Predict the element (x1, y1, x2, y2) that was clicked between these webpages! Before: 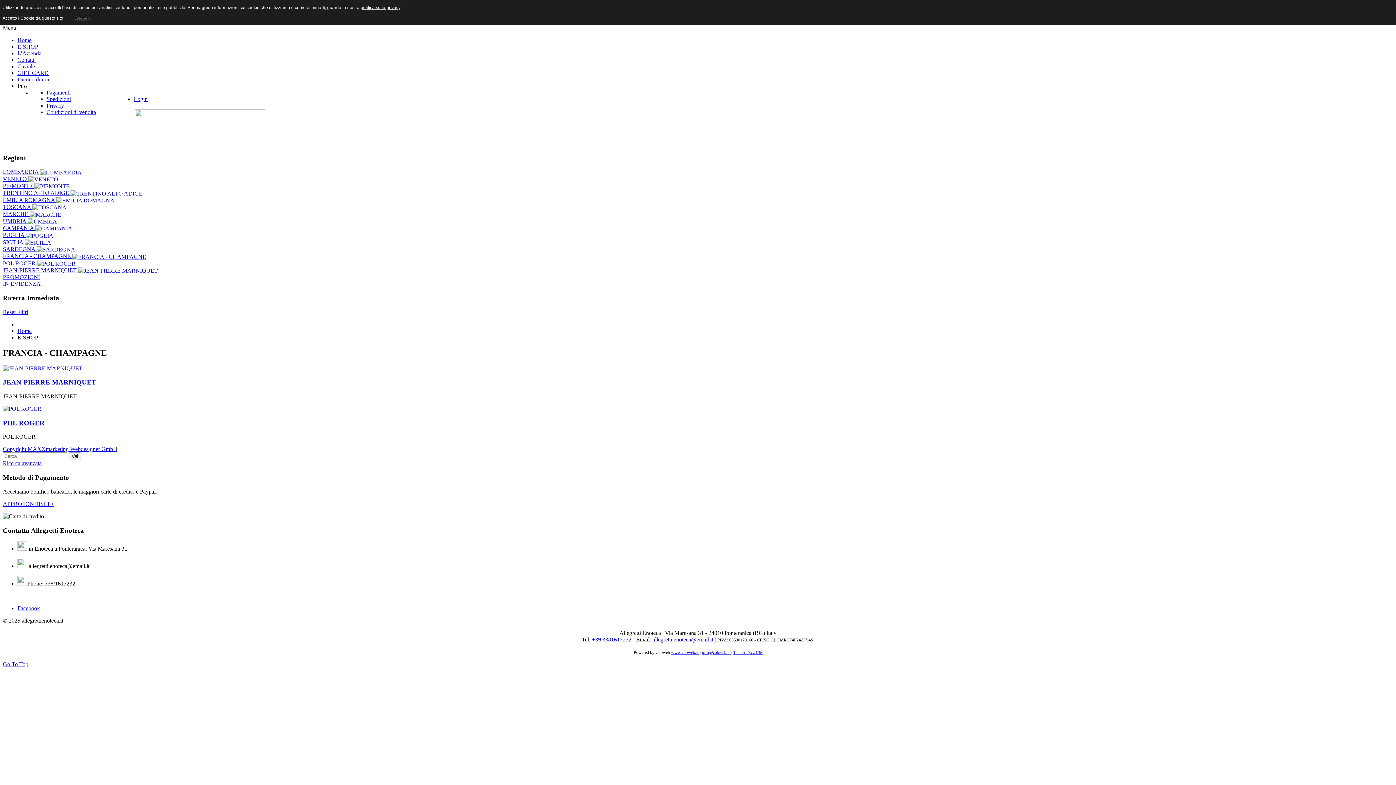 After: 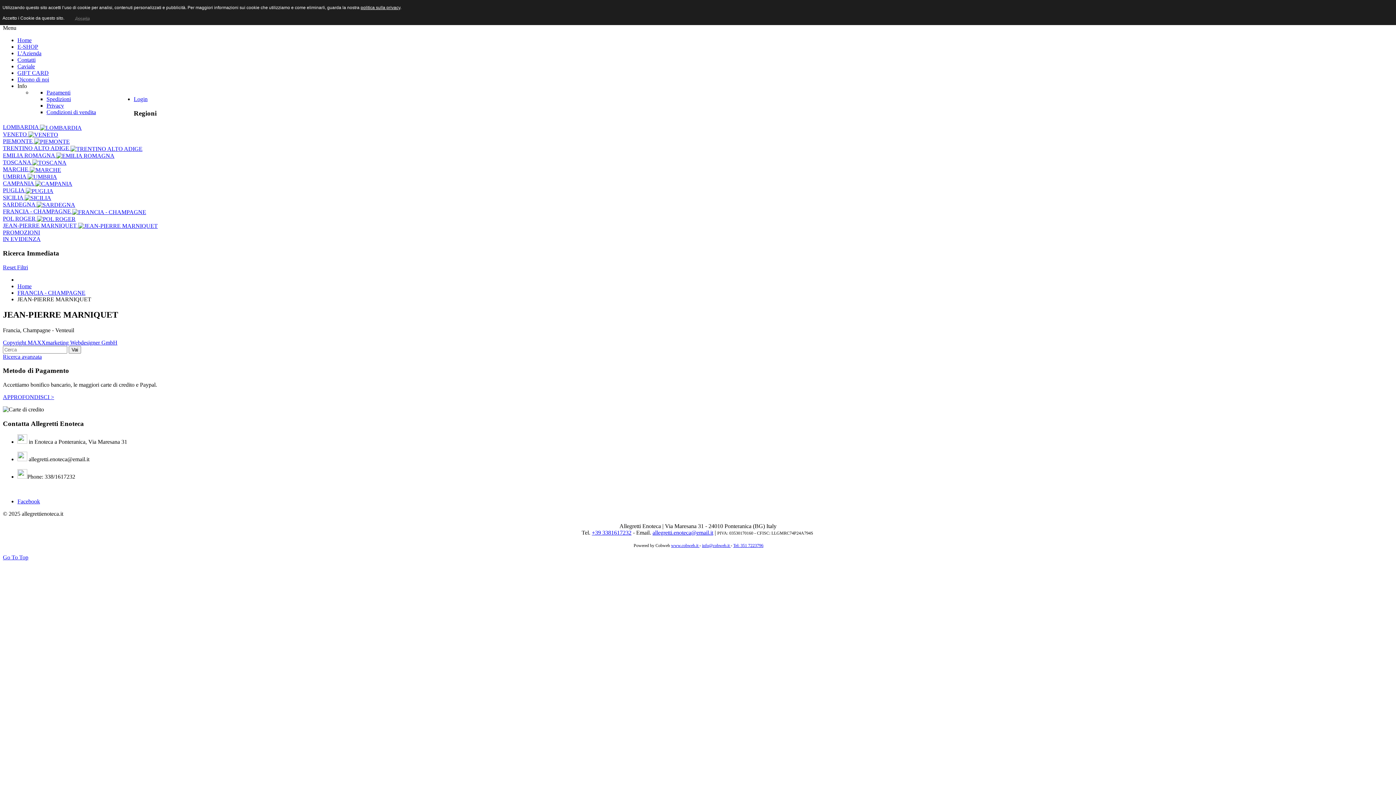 Action: label: JEAN-PIERRE MARNIQUET  bbox: (2, 267, 157, 273)